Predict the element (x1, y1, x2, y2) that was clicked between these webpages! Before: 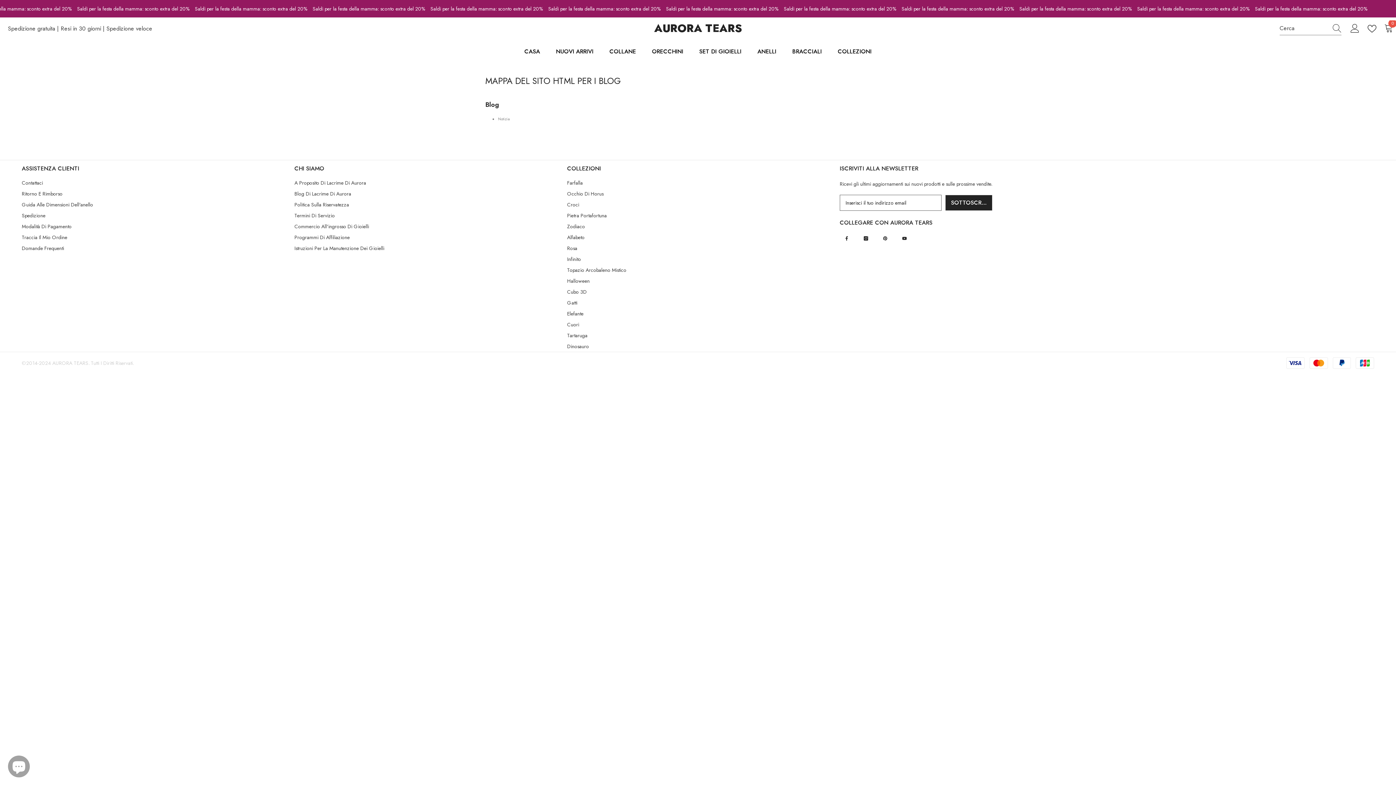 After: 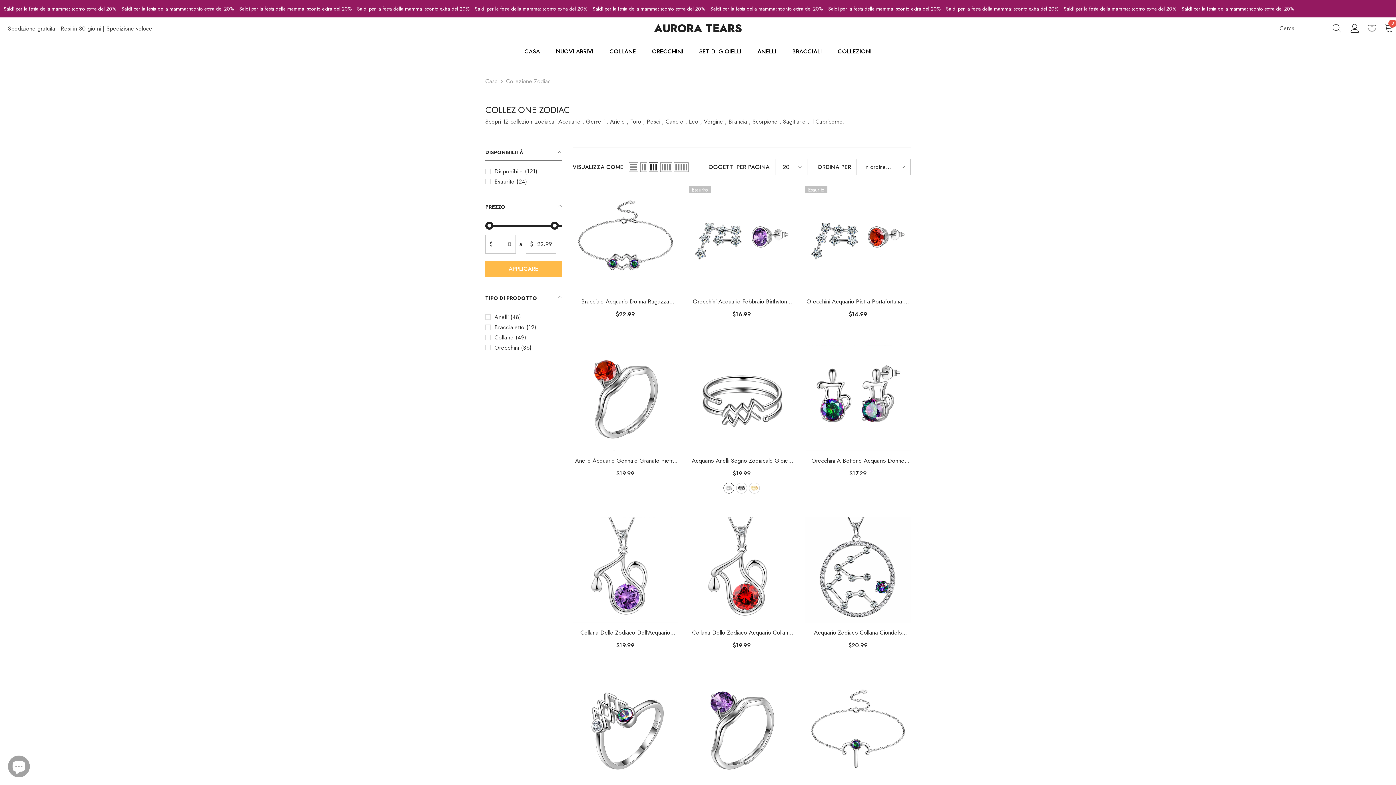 Action: label: Zodiaco bbox: (567, 221, 585, 232)